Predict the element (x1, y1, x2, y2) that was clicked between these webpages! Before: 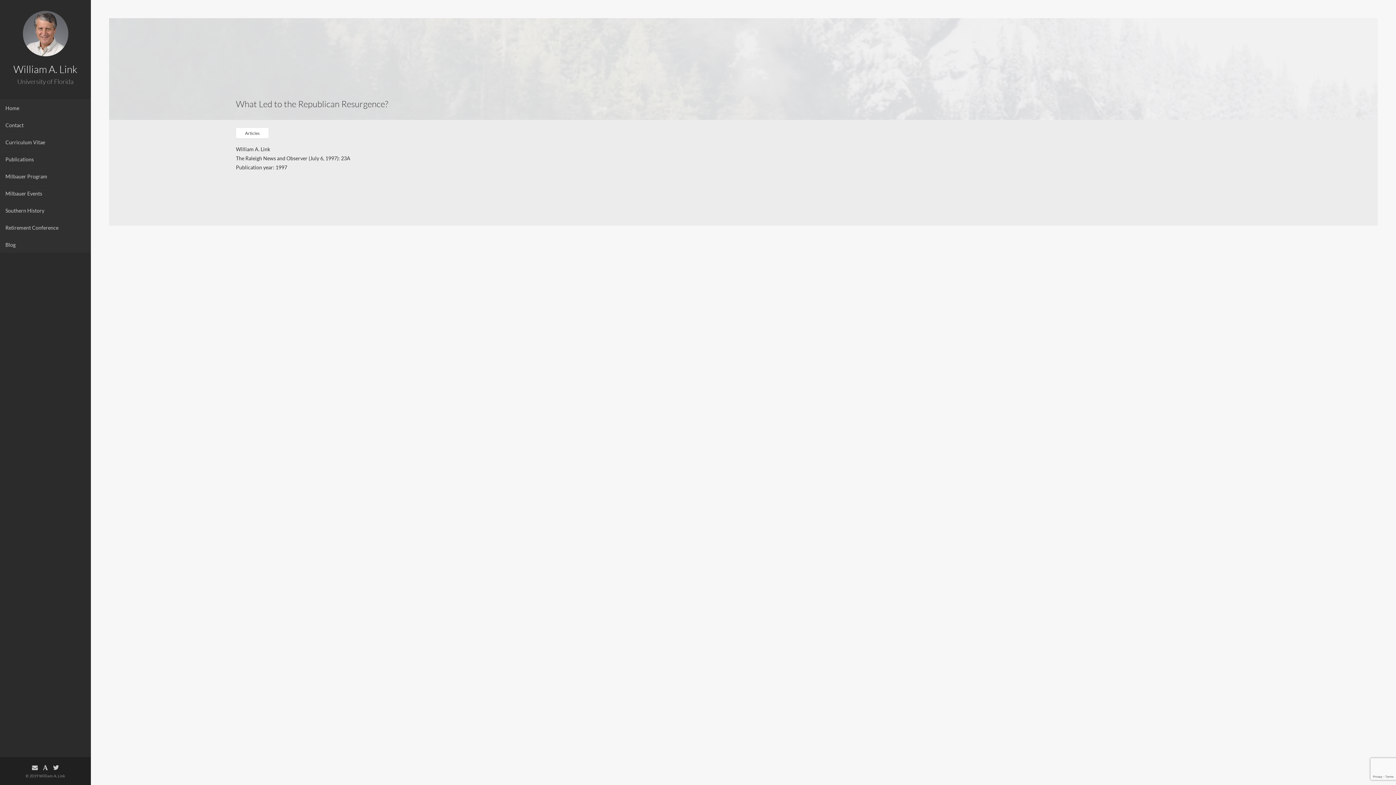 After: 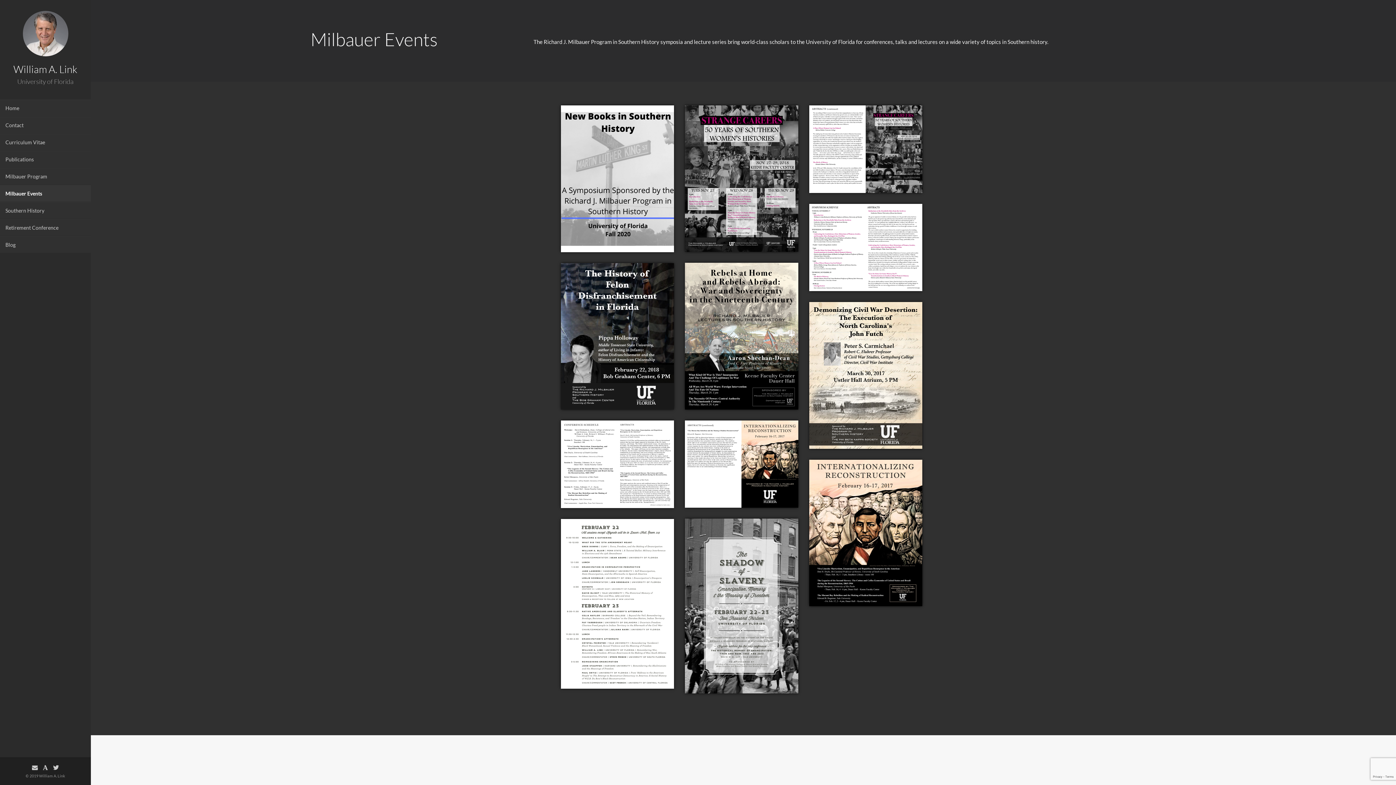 Action: bbox: (5, 185, 90, 201) label: Milbauer Events